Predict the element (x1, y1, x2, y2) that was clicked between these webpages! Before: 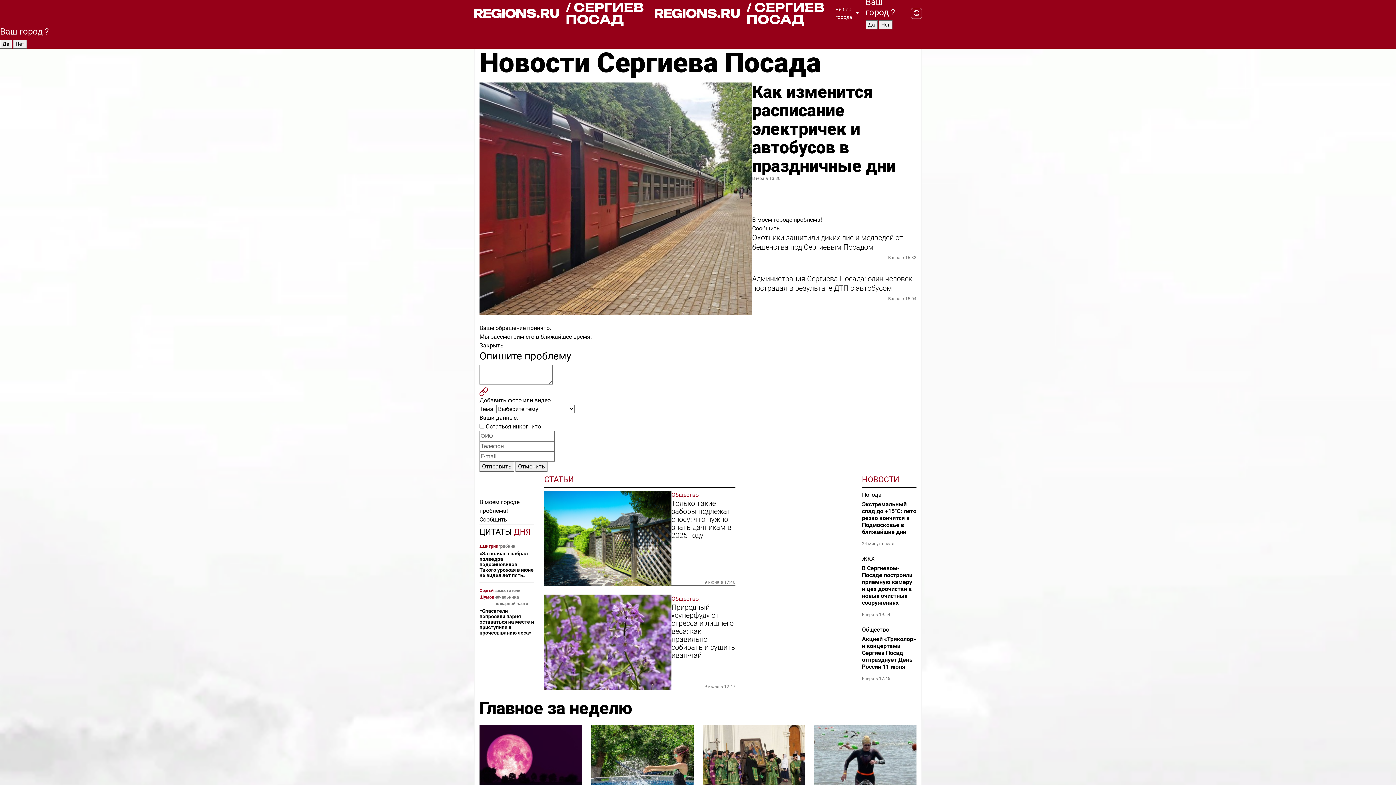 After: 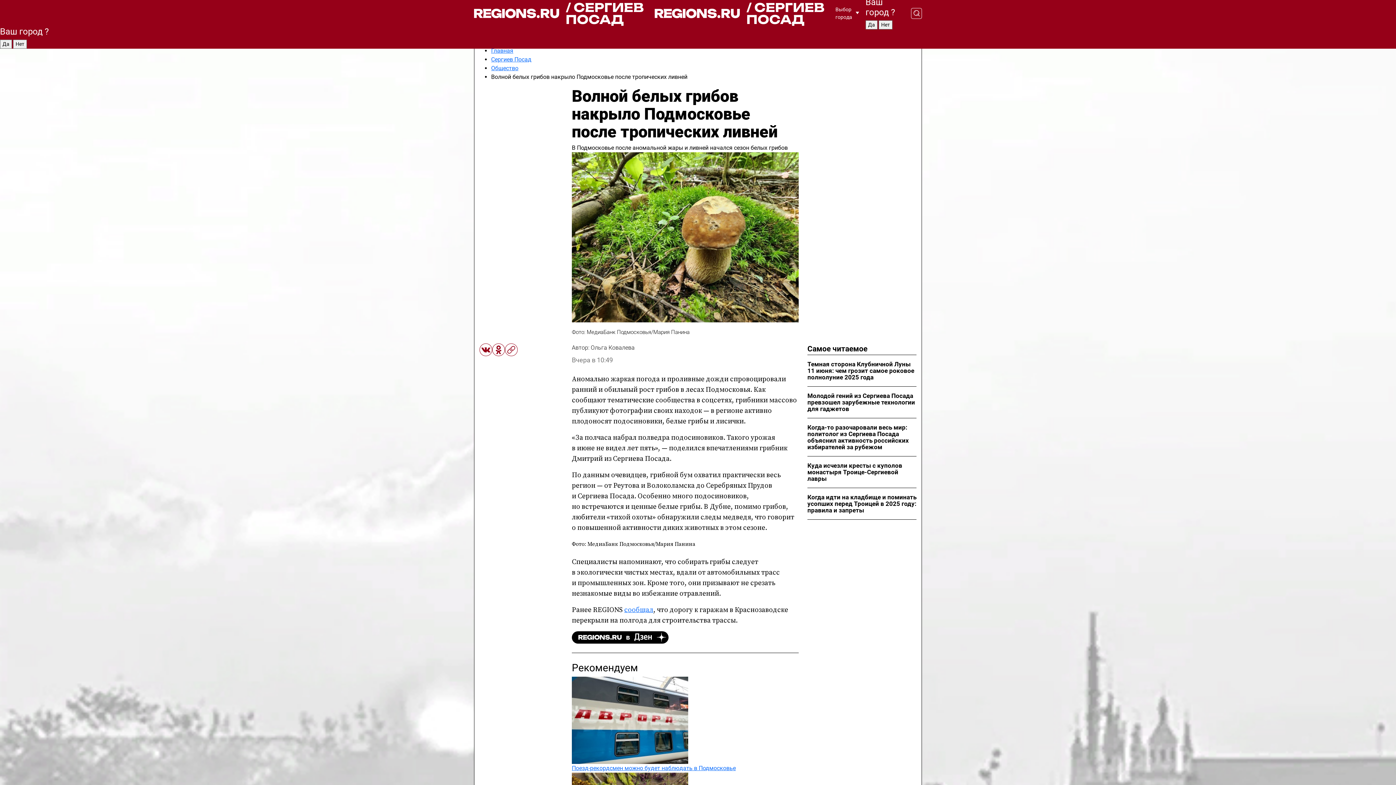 Action: bbox: (479, 551, 534, 578) label: «За полчаса набрал полведра подосиновиков. Такого урожая в июне не видел лет пять»